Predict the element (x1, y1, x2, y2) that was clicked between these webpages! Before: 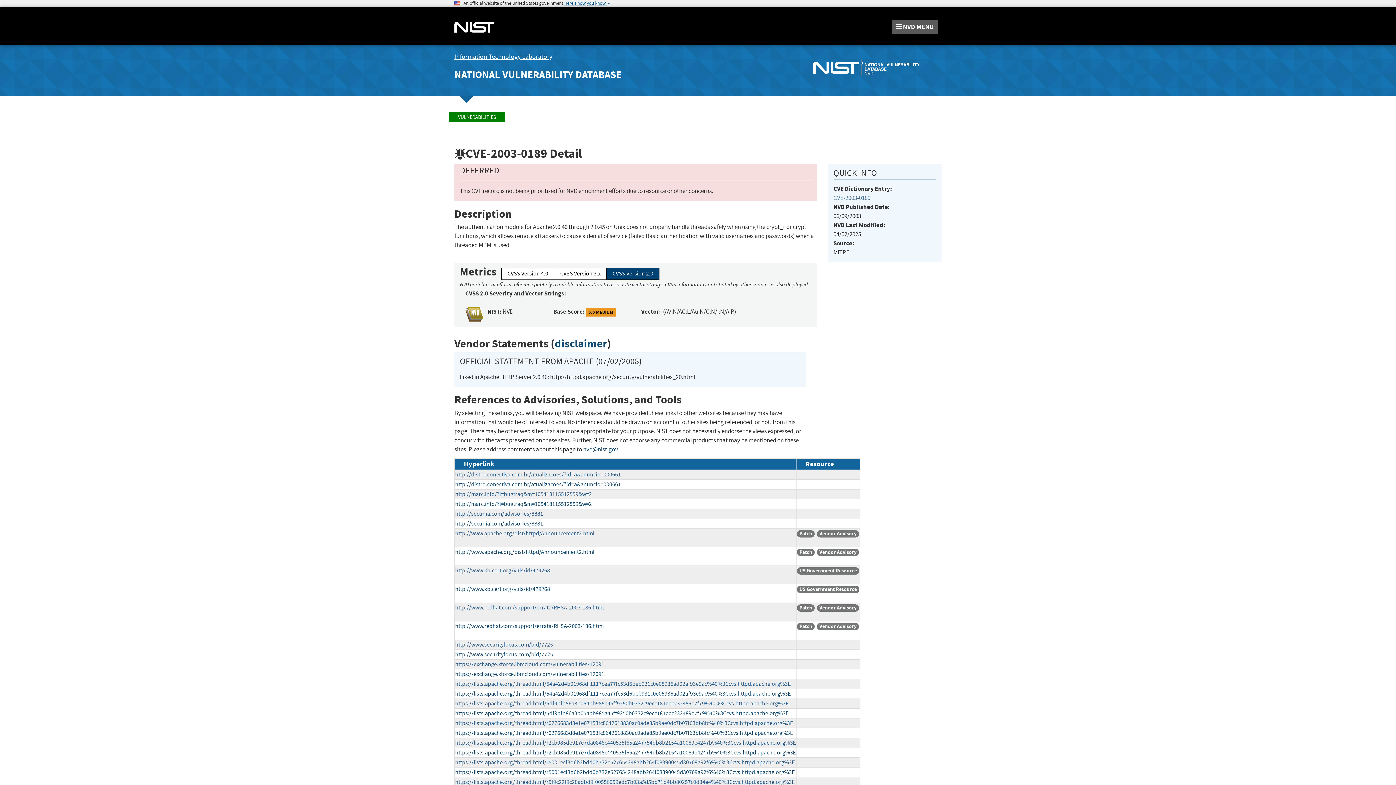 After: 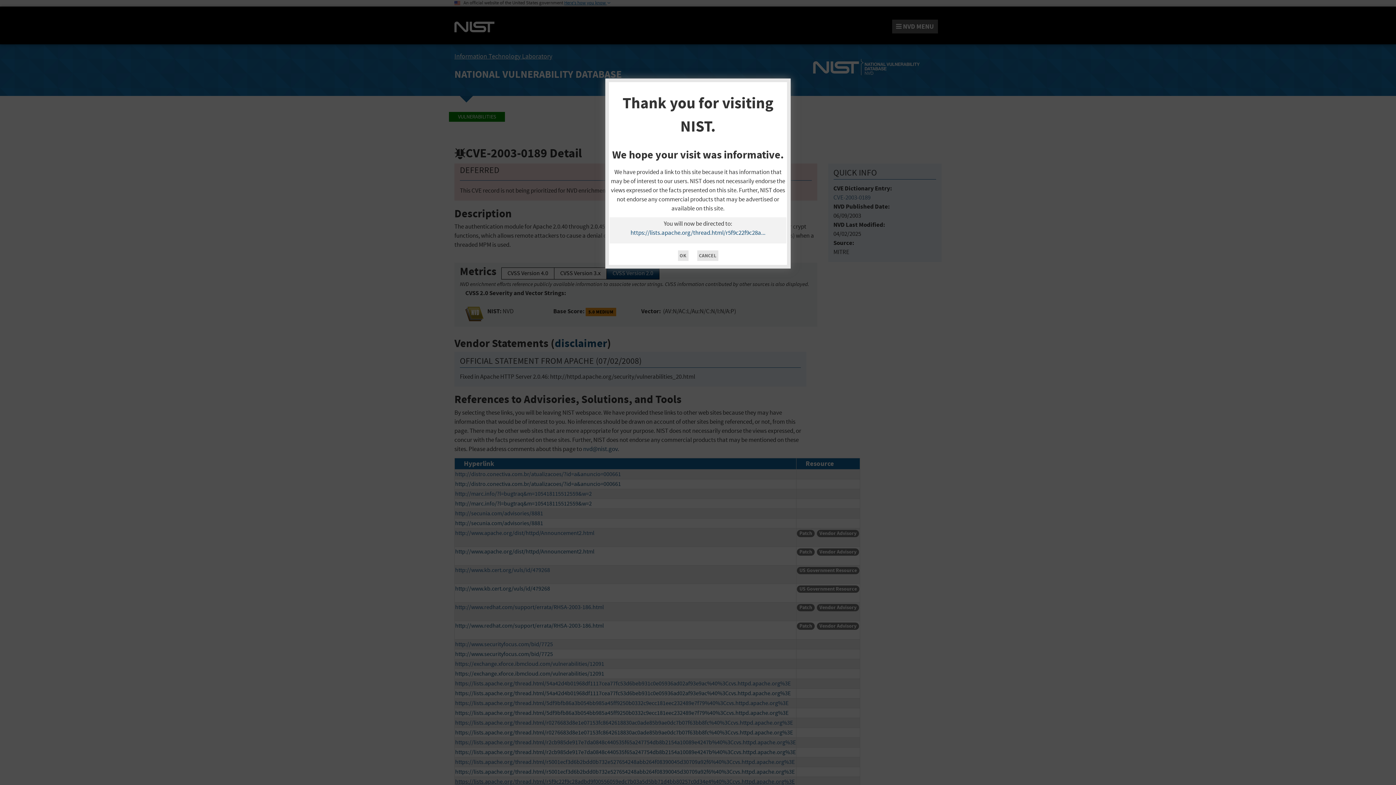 Action: bbox: (455, 778, 794, 786) label: https://lists.apache.org/thread.html/r5f9c22f9c28adbd9f00556059edc7b03a5d5bb71d4bb80257c0d34e4%40%3Ccvs.httpd.apache.org%3E